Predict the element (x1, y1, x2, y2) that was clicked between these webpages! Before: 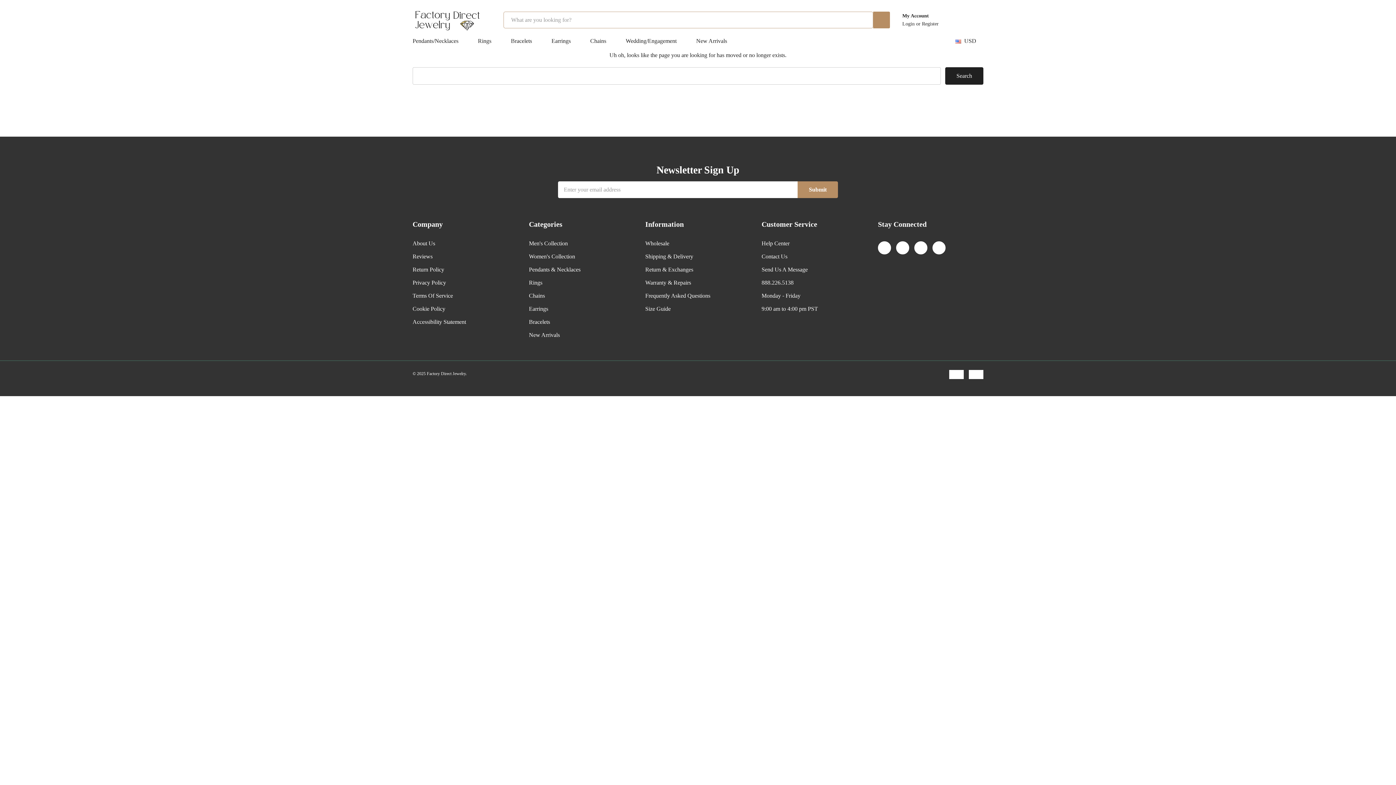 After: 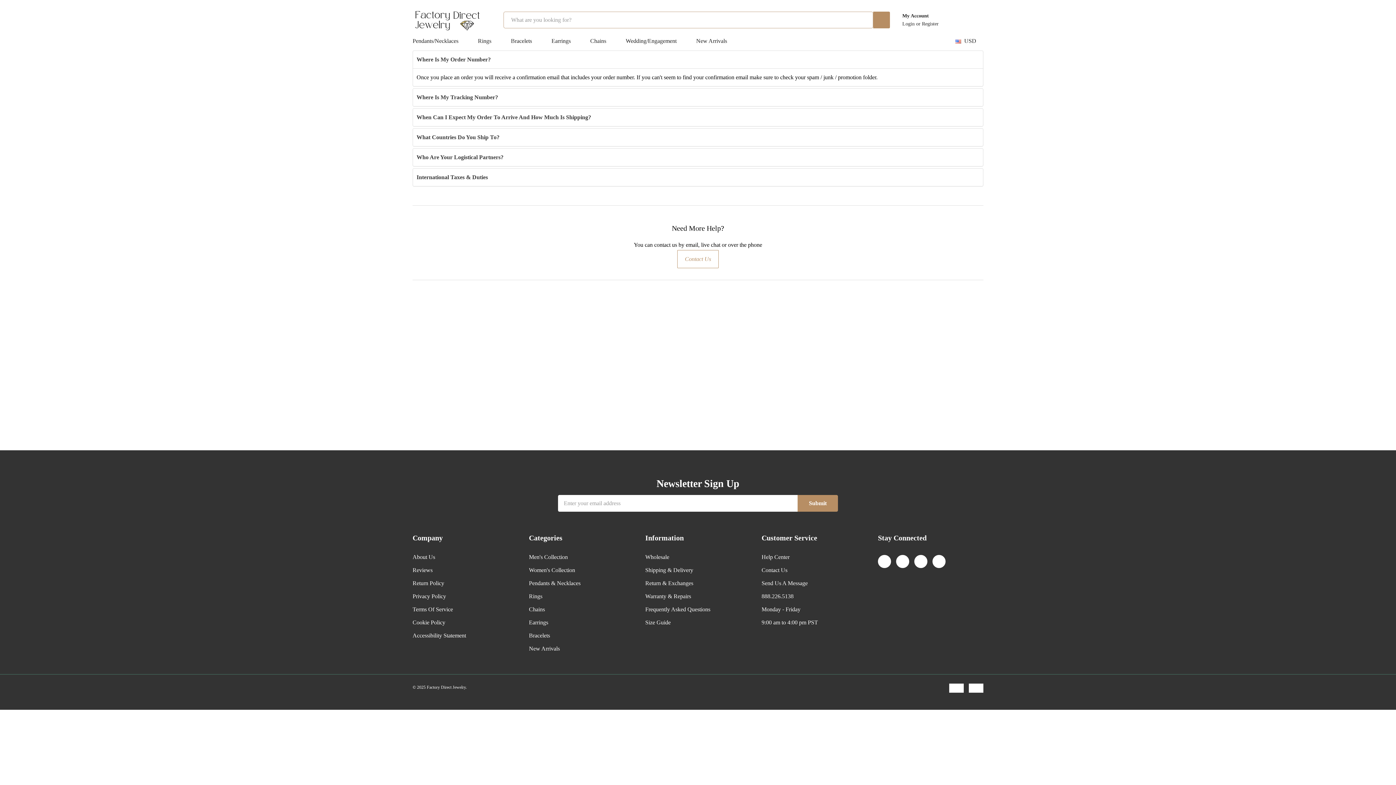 Action: label: Shipping & Delivery bbox: (645, 250, 693, 263)